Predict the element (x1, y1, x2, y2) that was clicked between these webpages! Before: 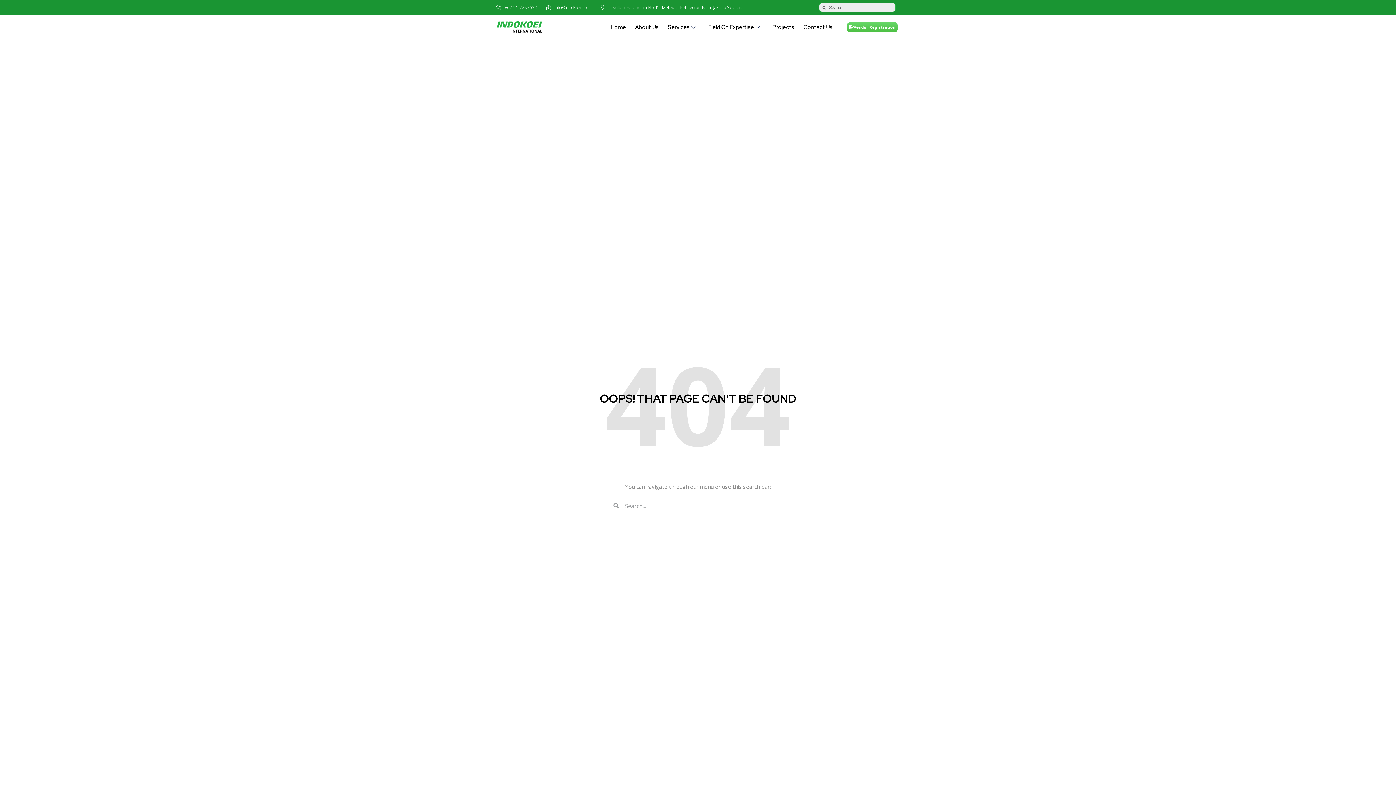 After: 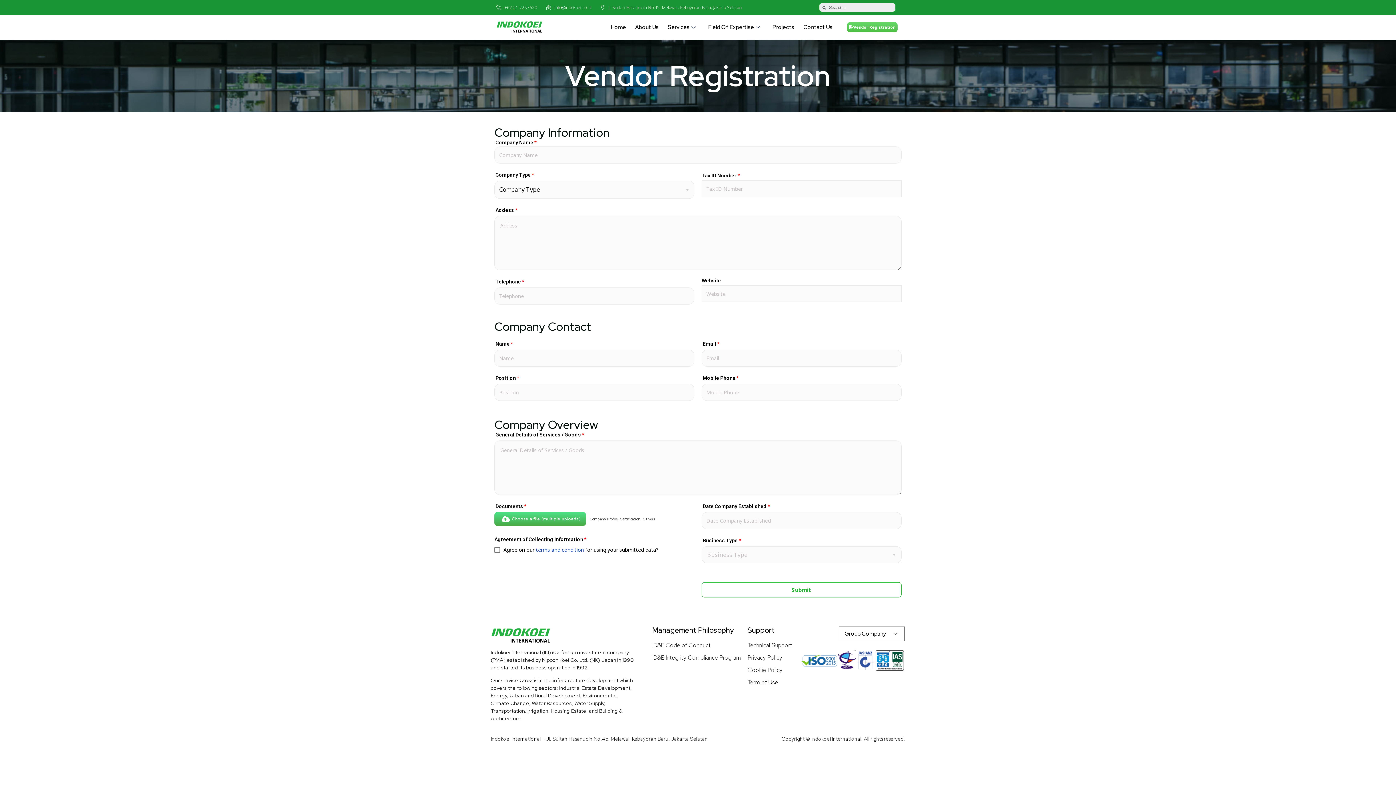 Action: bbox: (847, 22, 897, 32) label: Vendor Registration